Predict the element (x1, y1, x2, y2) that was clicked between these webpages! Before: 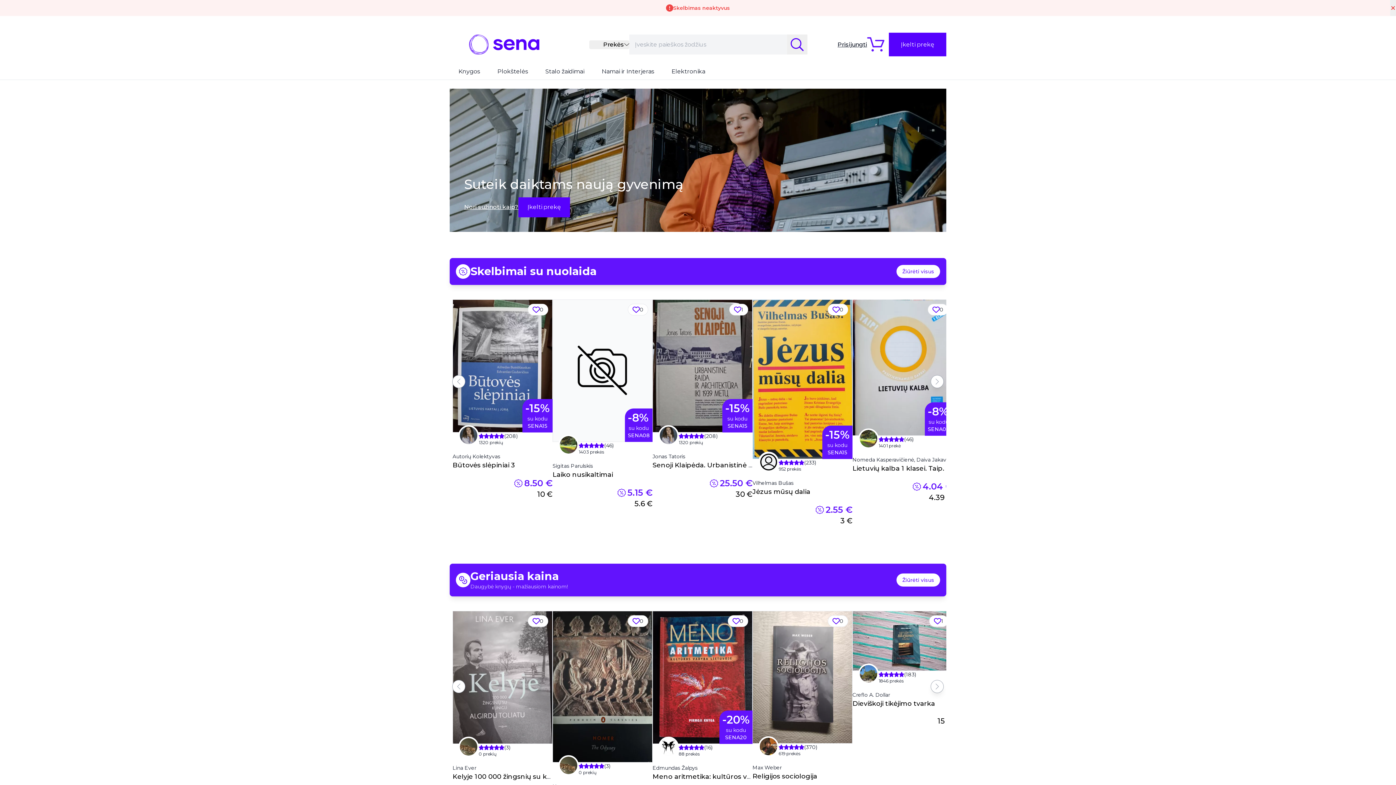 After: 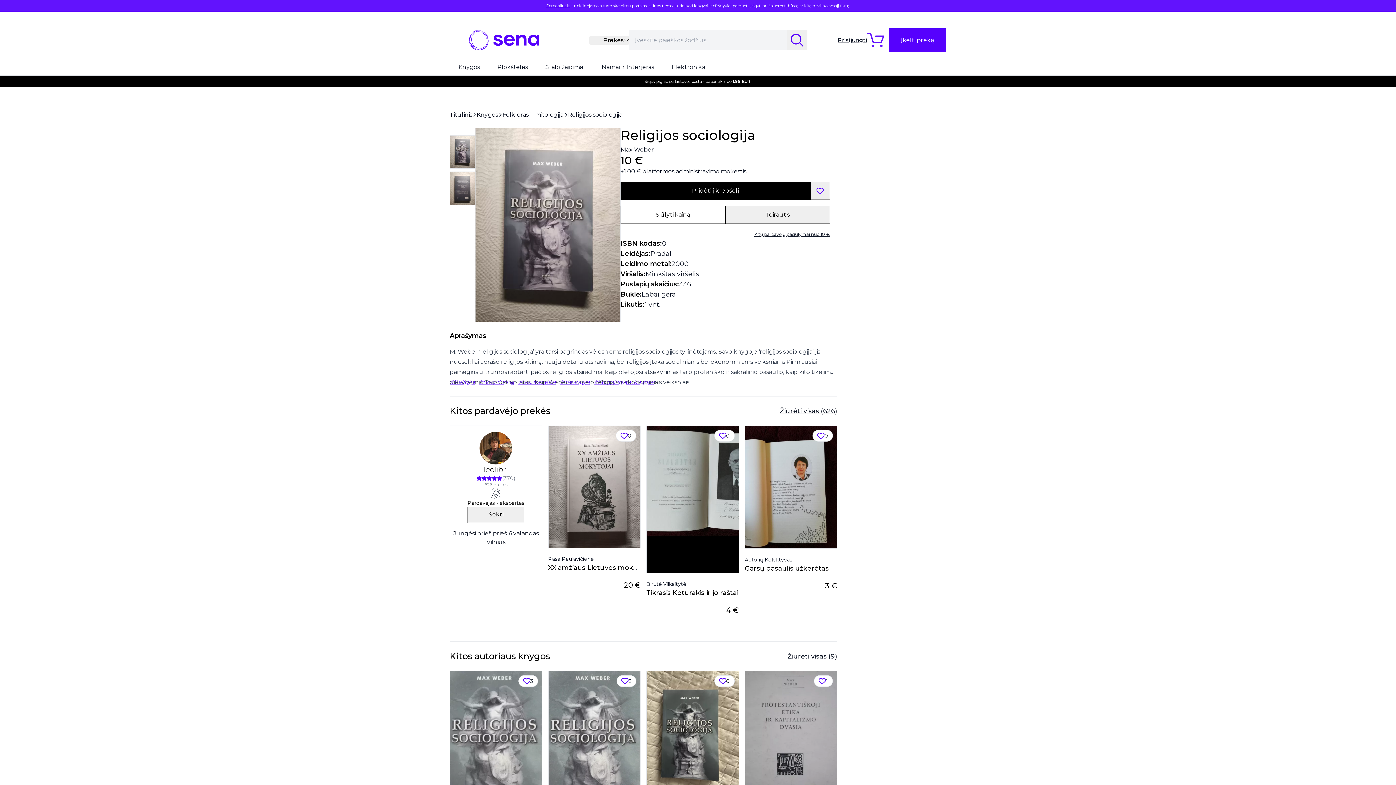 Action: bbox: (752, 772, 817, 780) label: Religijos sociologija